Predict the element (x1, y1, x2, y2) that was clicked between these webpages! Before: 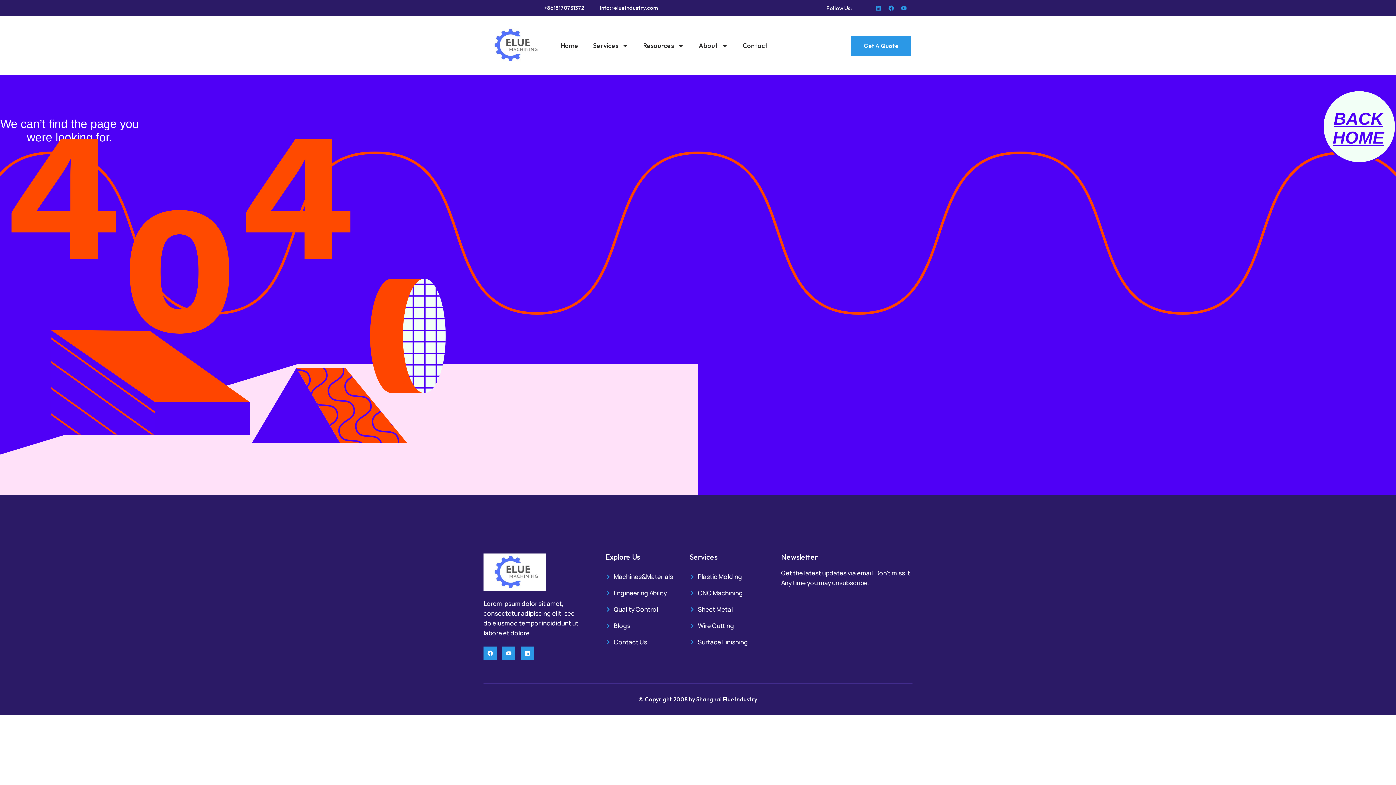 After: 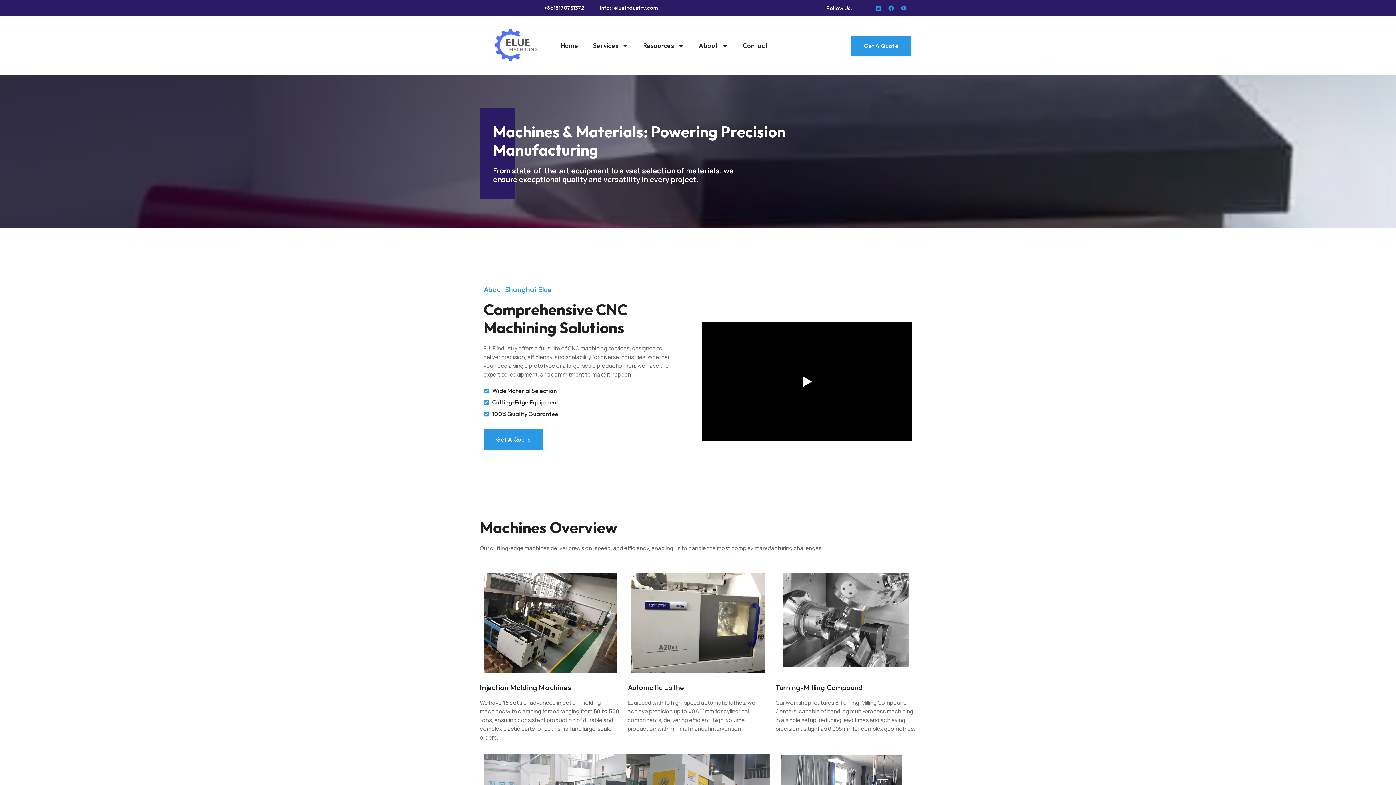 Action: bbox: (605, 572, 682, 581) label: Machines&Materials